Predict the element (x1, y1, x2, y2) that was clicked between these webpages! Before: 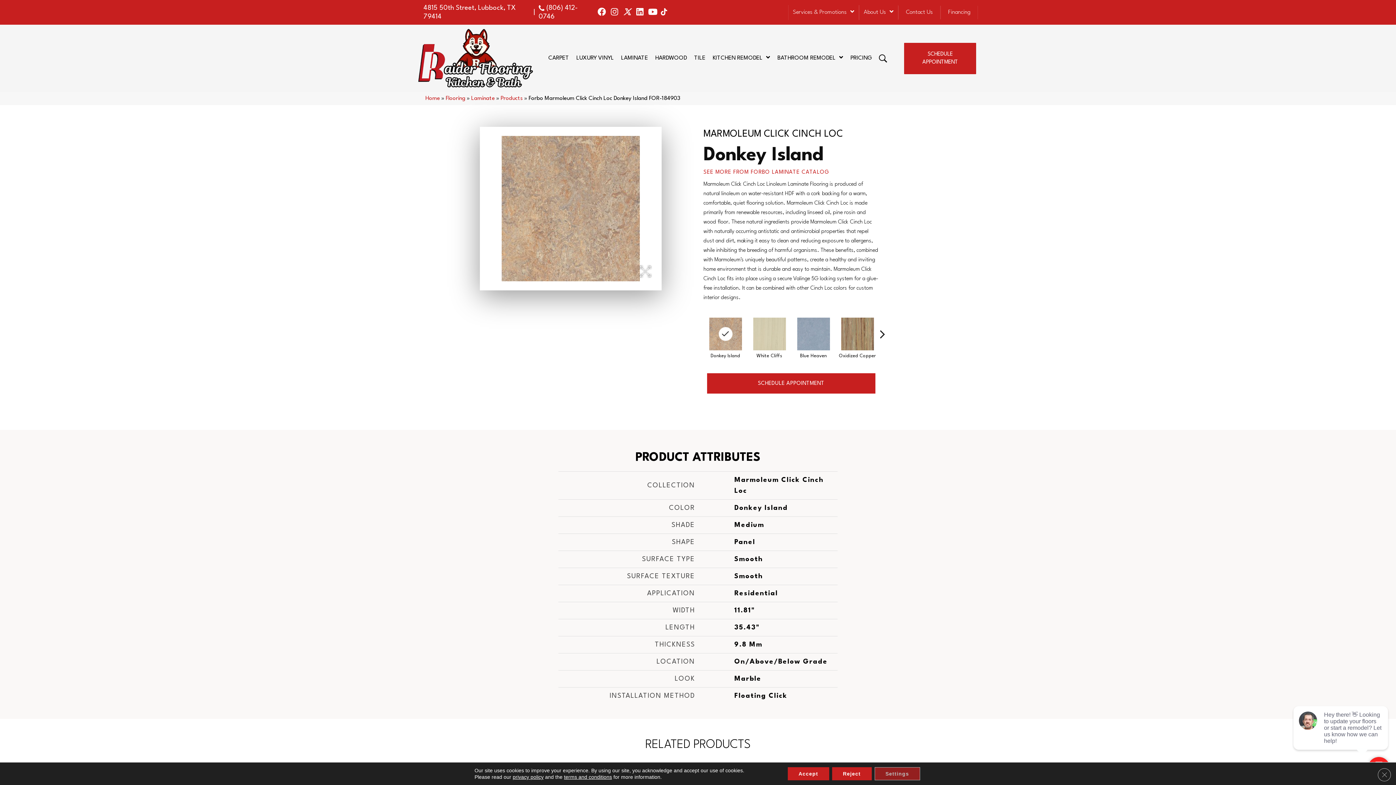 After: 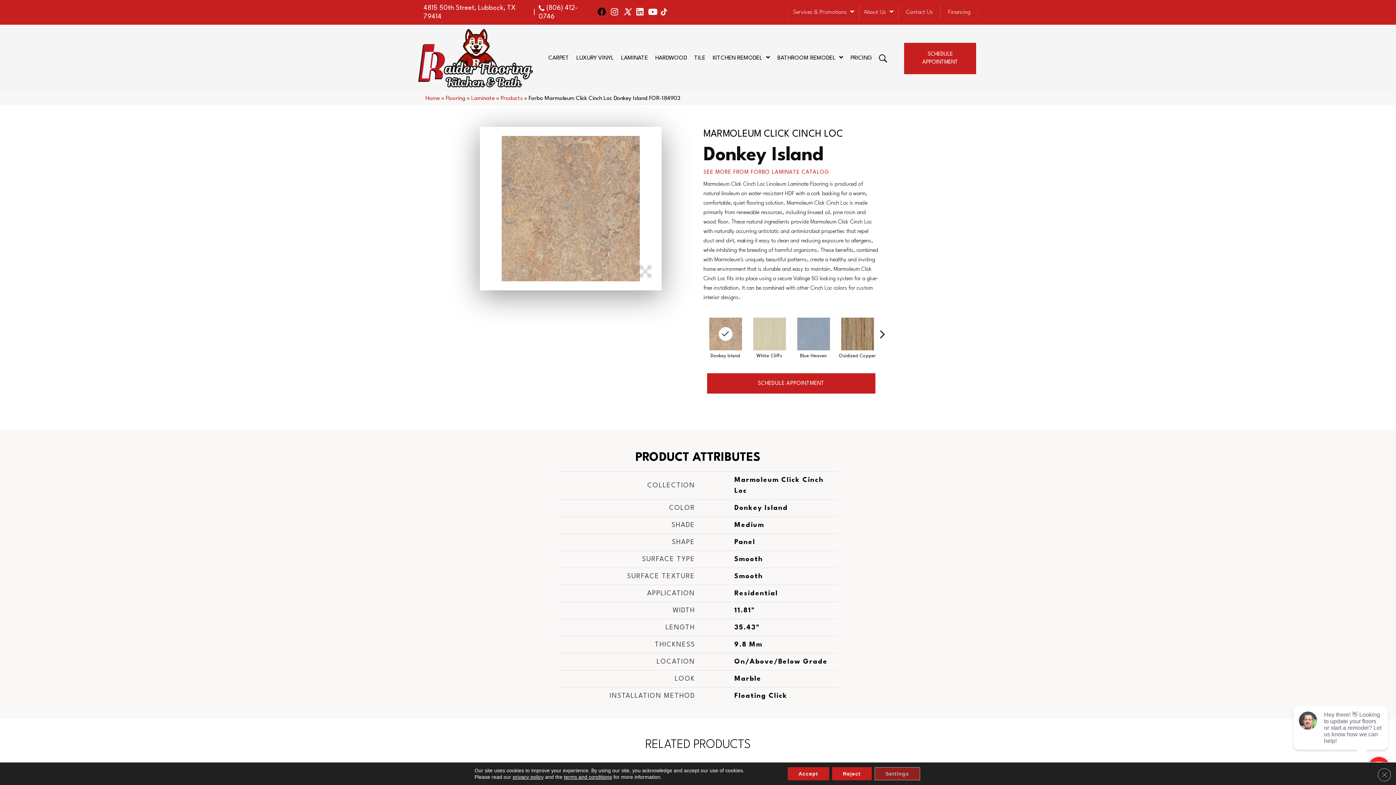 Action: bbox: (597, 9, 606, 16)